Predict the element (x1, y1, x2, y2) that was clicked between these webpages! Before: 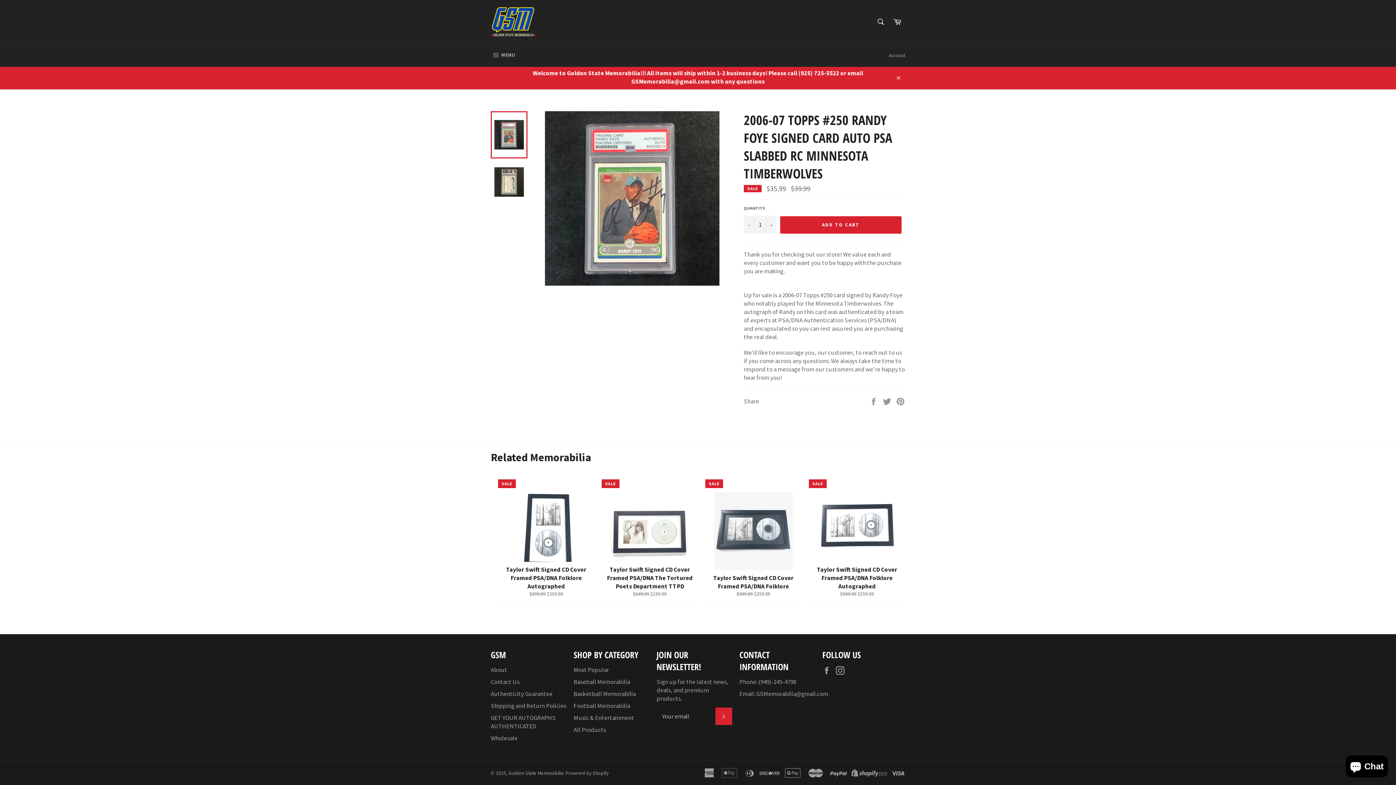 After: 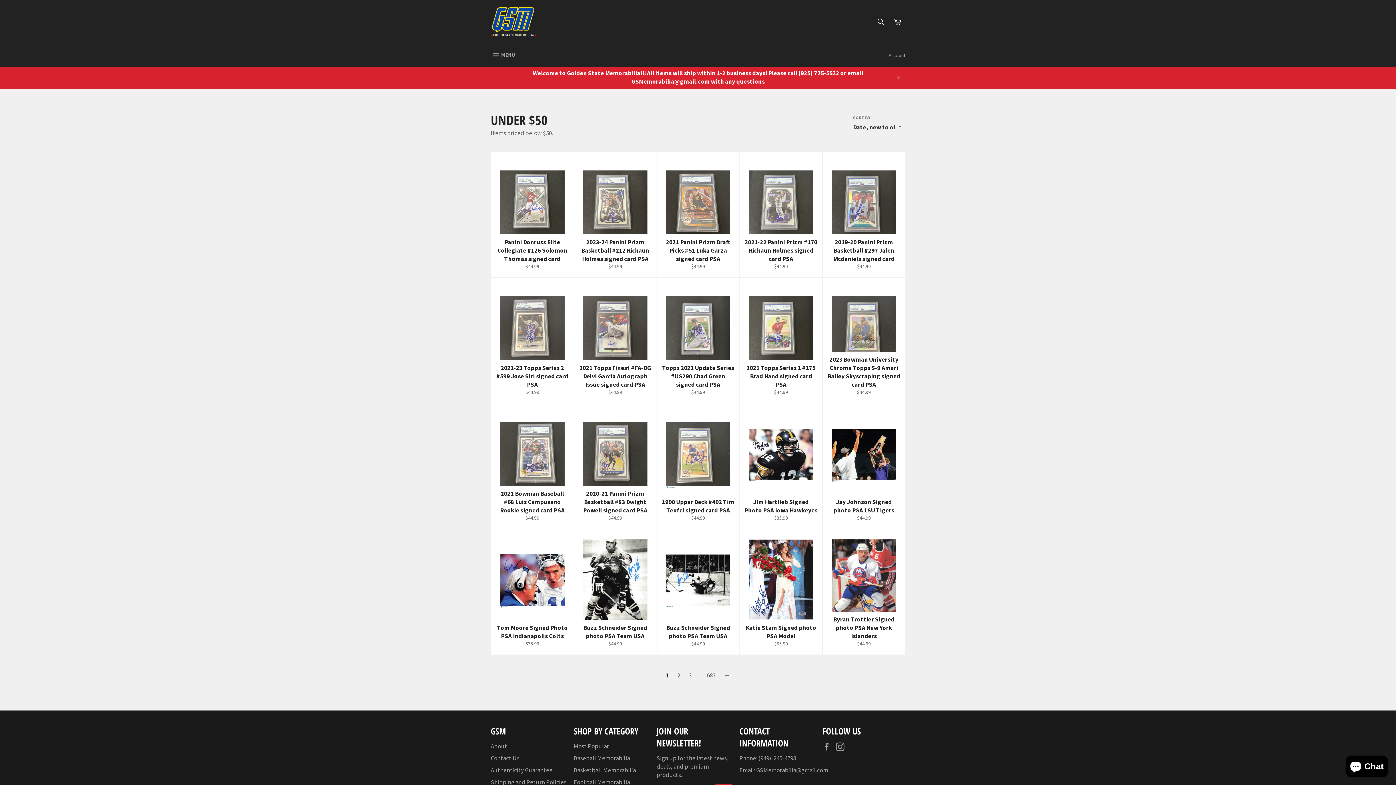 Action: bbox: (483, 65, 912, 89) label: Welcome to Golden State Memorabilia!!! All items will ship within 1-2 business days! Please call (925) 725-5522 or email GSMemorabilia@gmail.com with any questions